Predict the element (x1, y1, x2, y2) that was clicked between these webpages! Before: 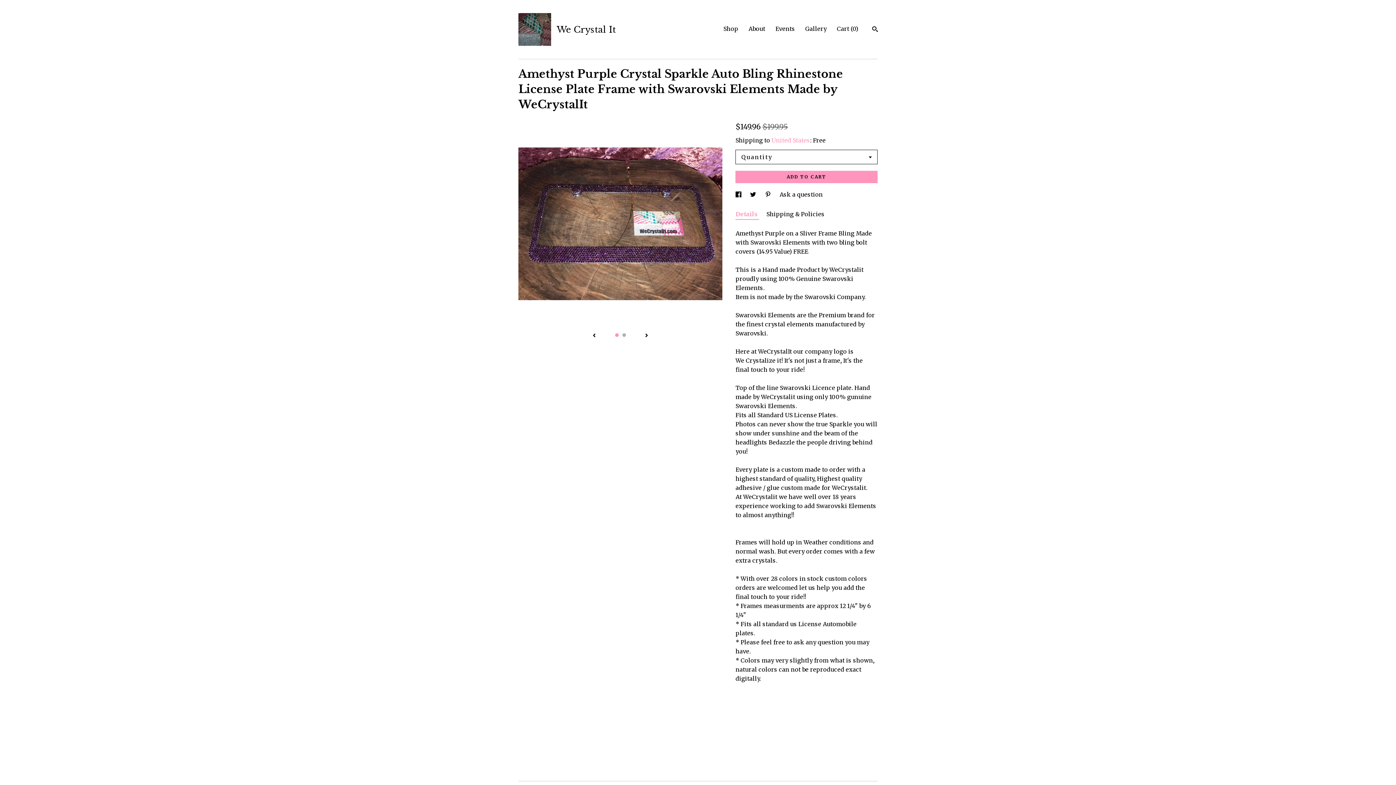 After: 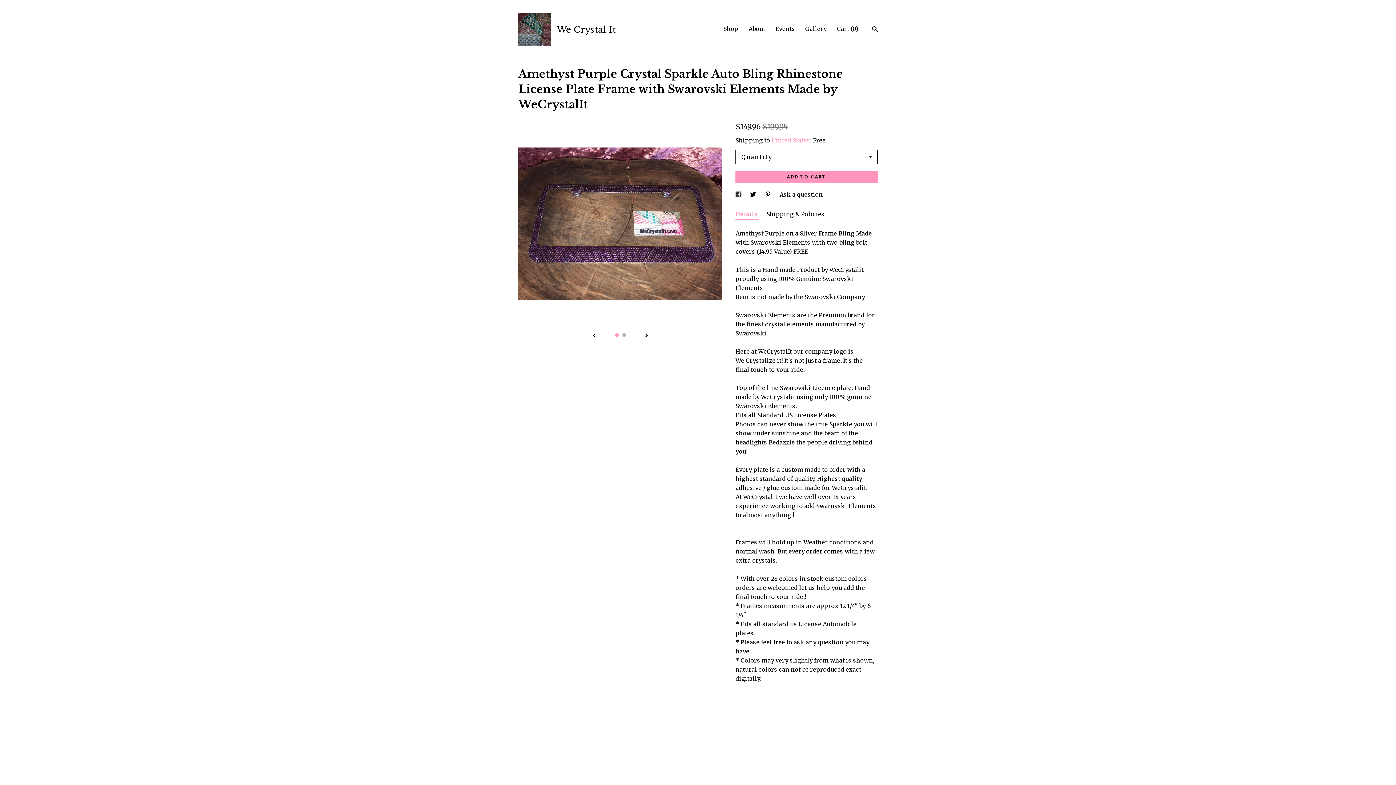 Action: bbox: (735, 190, 743, 198) label: social media share for  facebook